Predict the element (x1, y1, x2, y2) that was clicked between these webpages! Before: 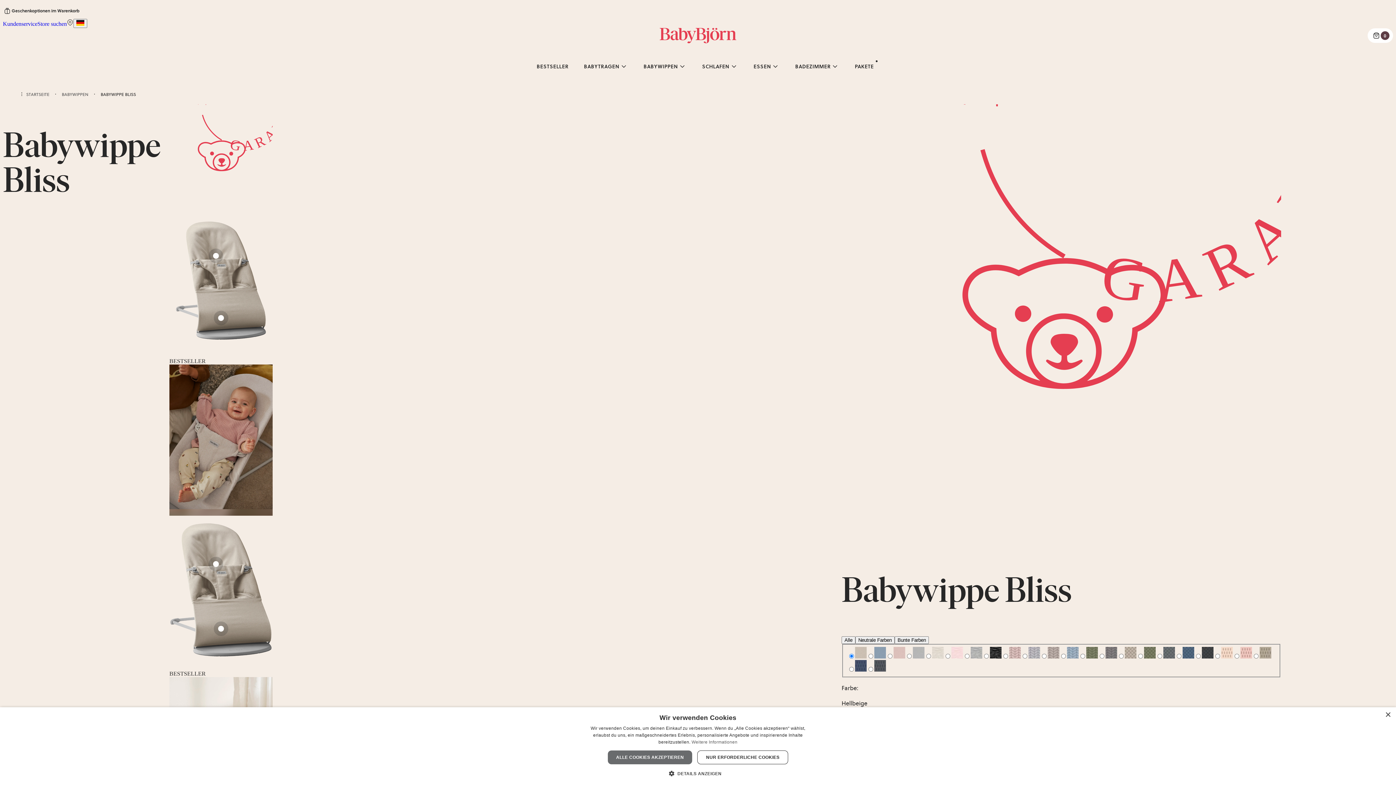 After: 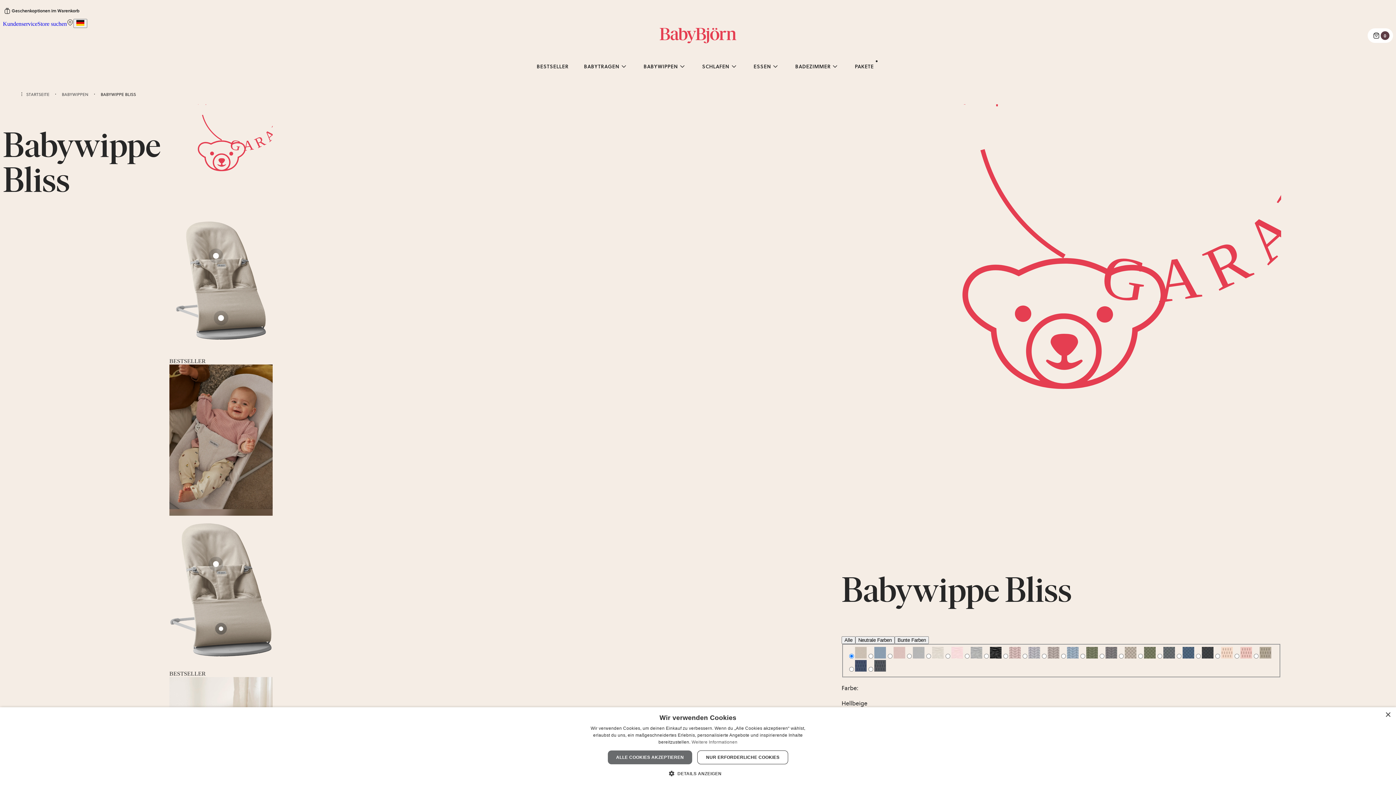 Action: bbox: (213, 621, 228, 636)